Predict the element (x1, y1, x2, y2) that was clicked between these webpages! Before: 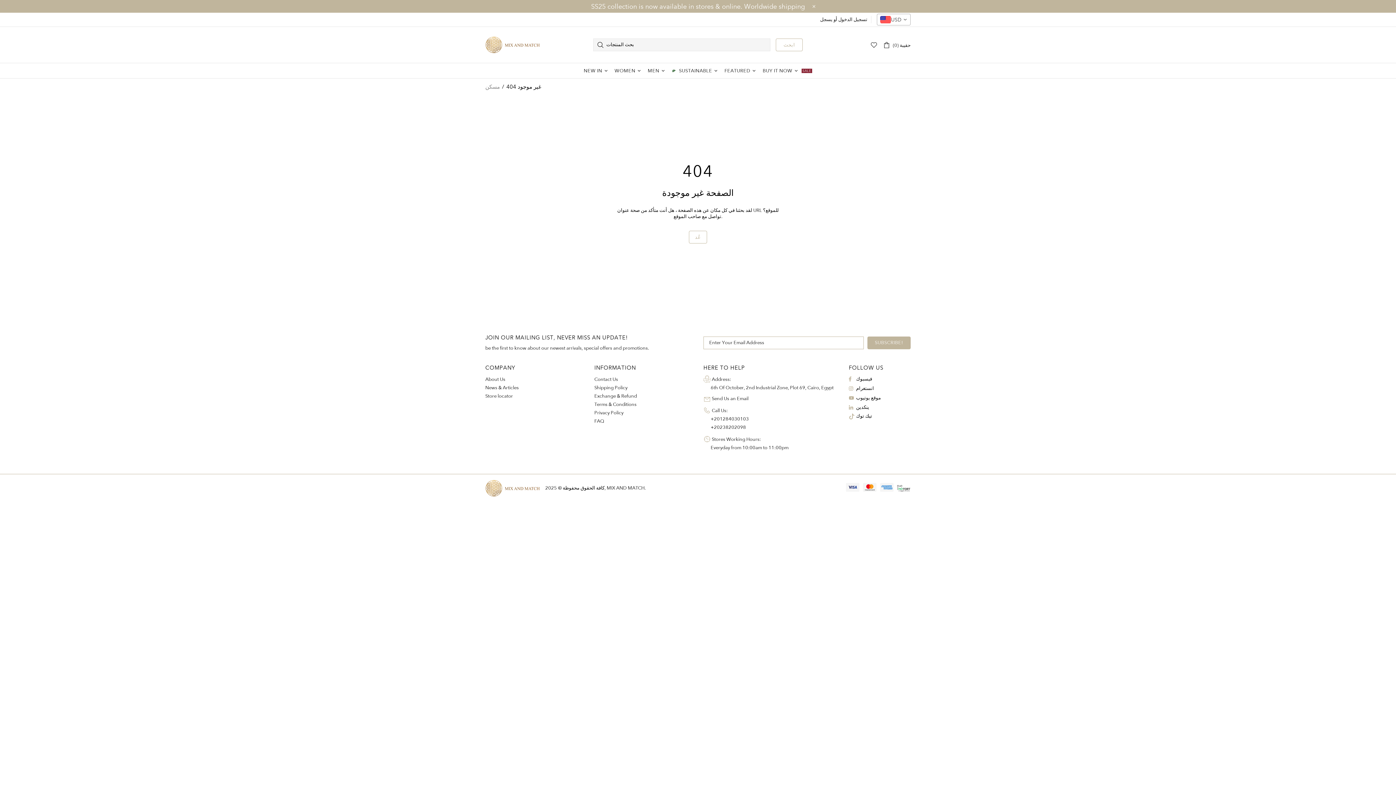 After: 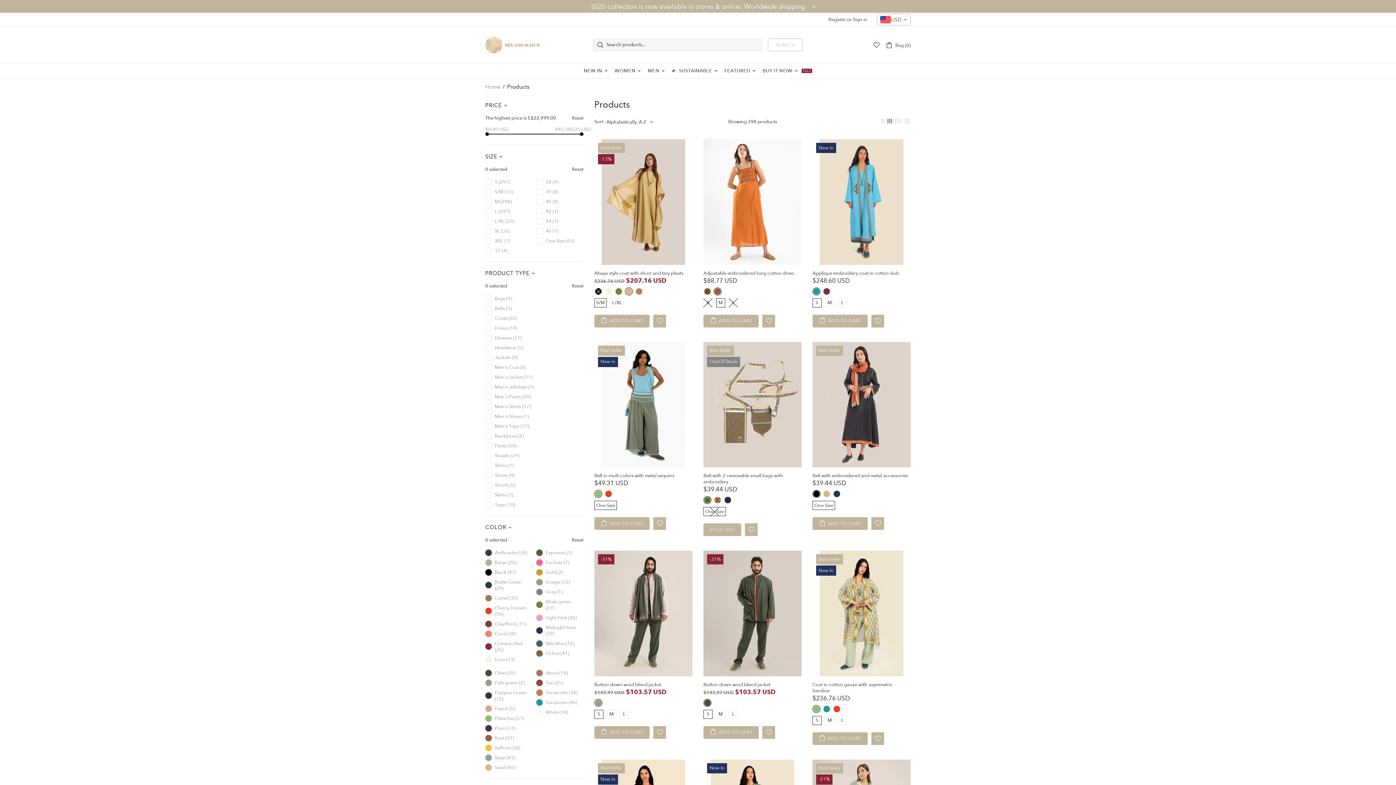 Action: label: عُد bbox: (689, 230, 707, 243)